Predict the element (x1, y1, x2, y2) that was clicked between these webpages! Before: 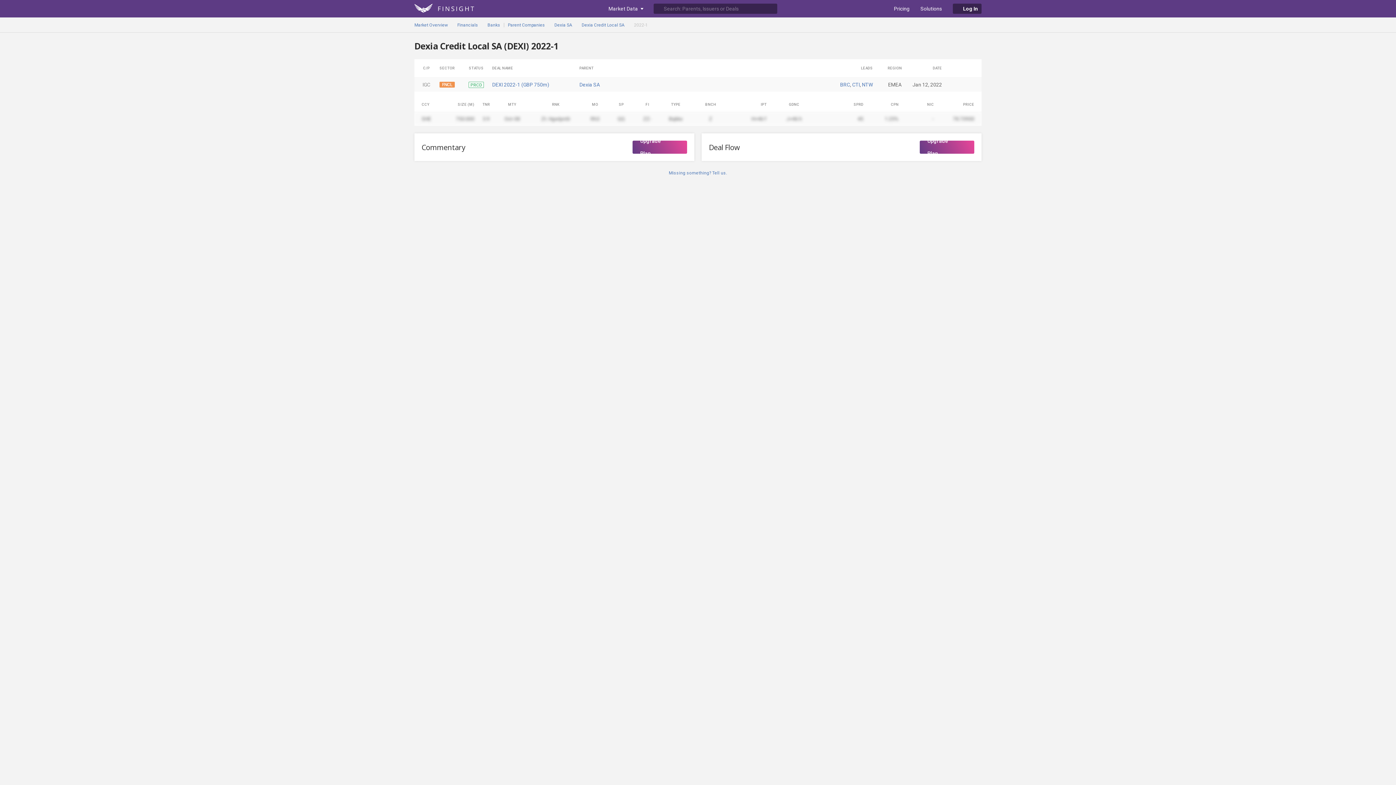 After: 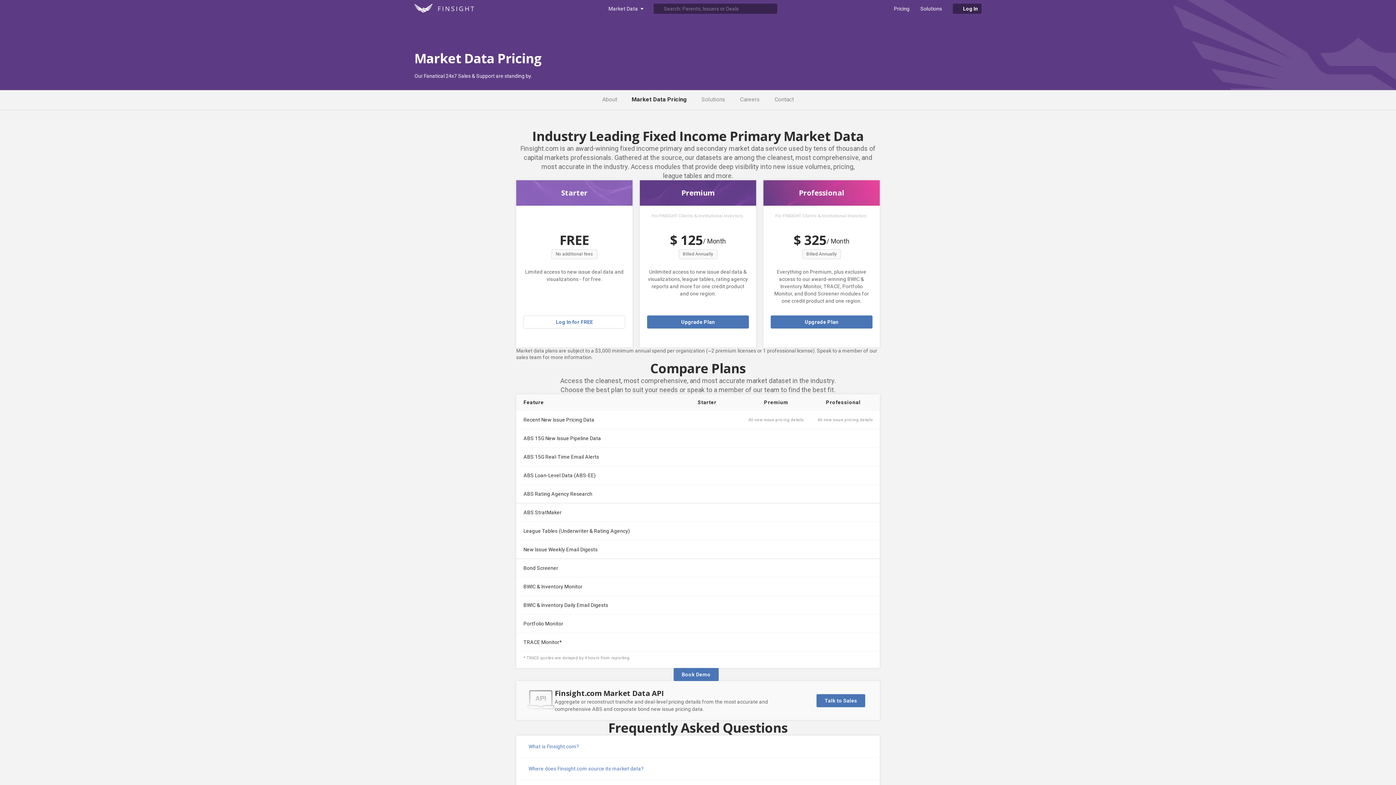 Action: bbox: (888, 3, 915, 13) label: Pricing